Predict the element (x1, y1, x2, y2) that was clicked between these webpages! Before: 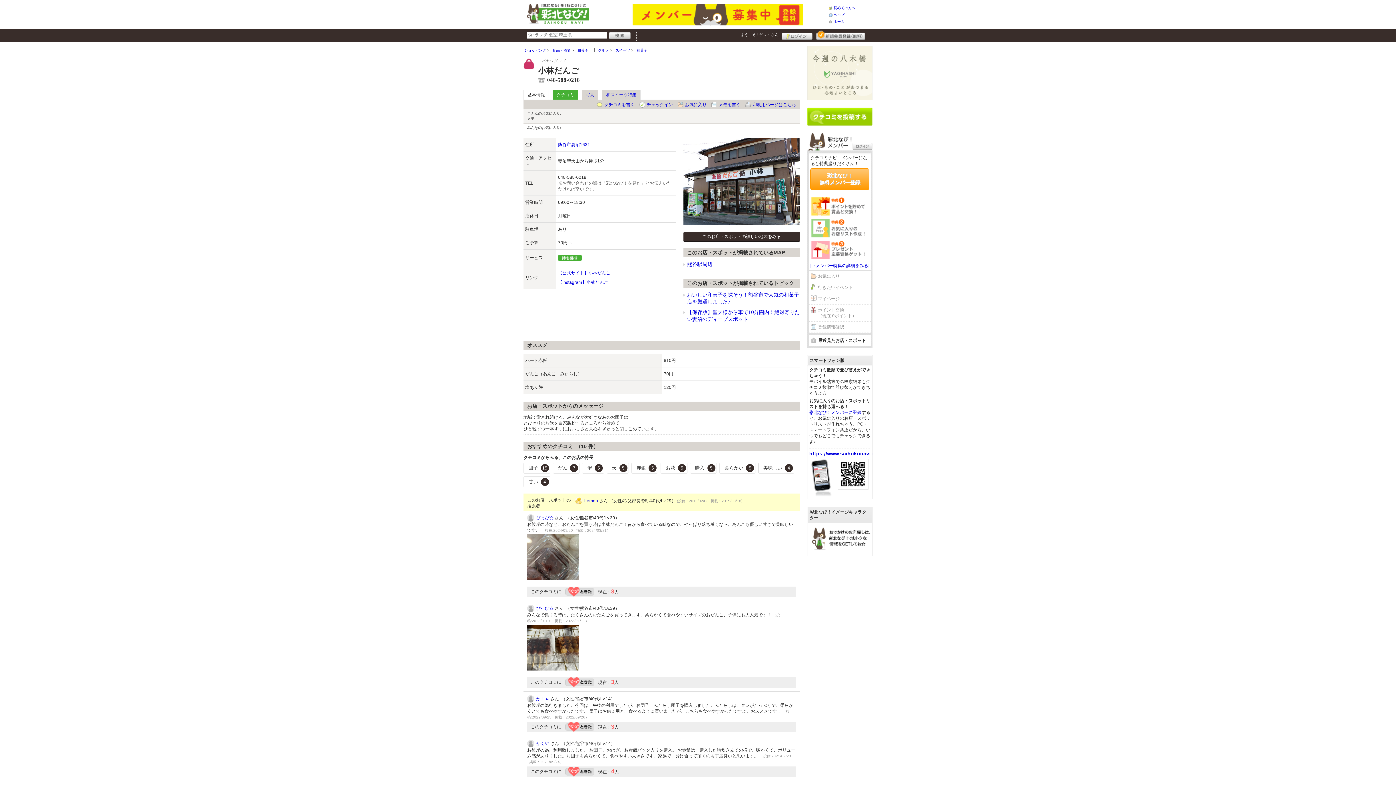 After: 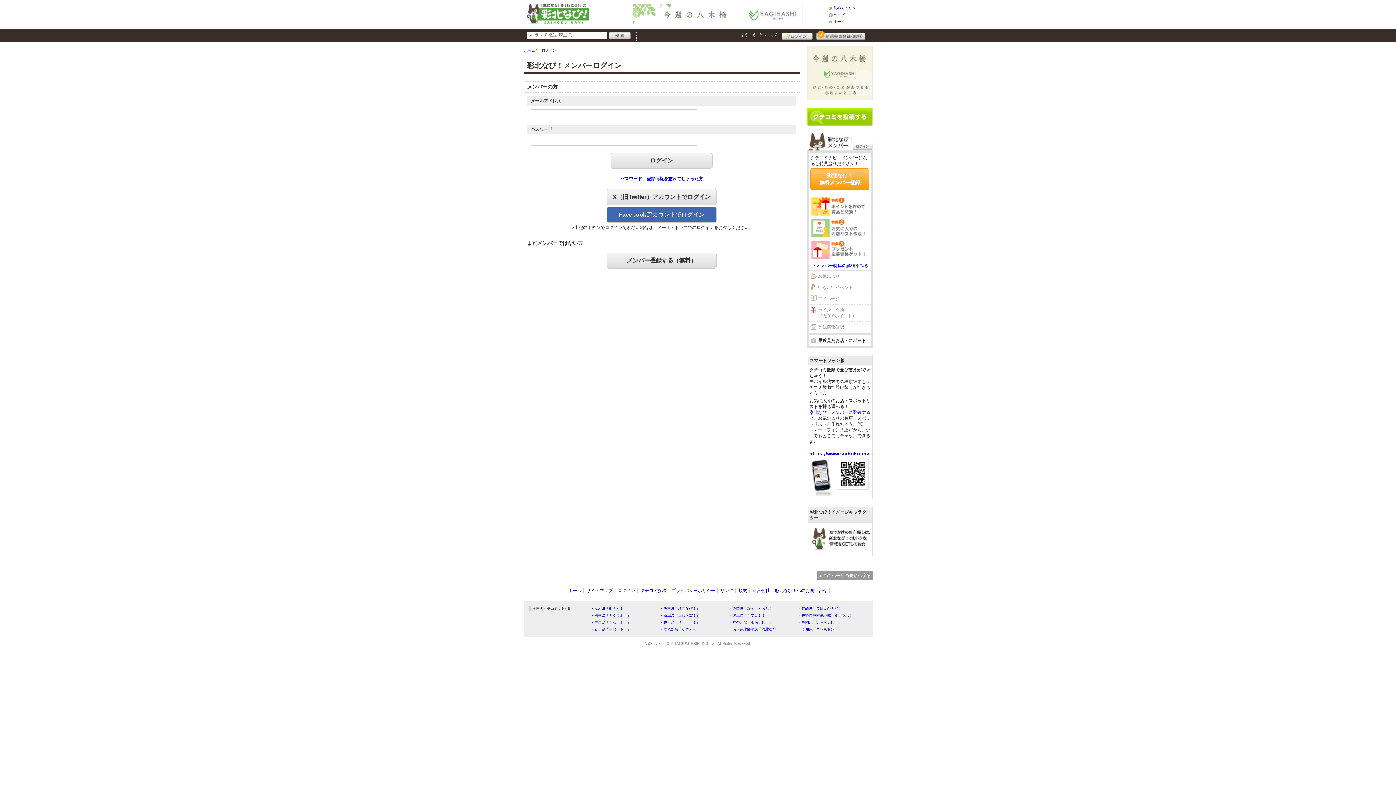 Action: bbox: (852, 142, 872, 150) label: ログイン